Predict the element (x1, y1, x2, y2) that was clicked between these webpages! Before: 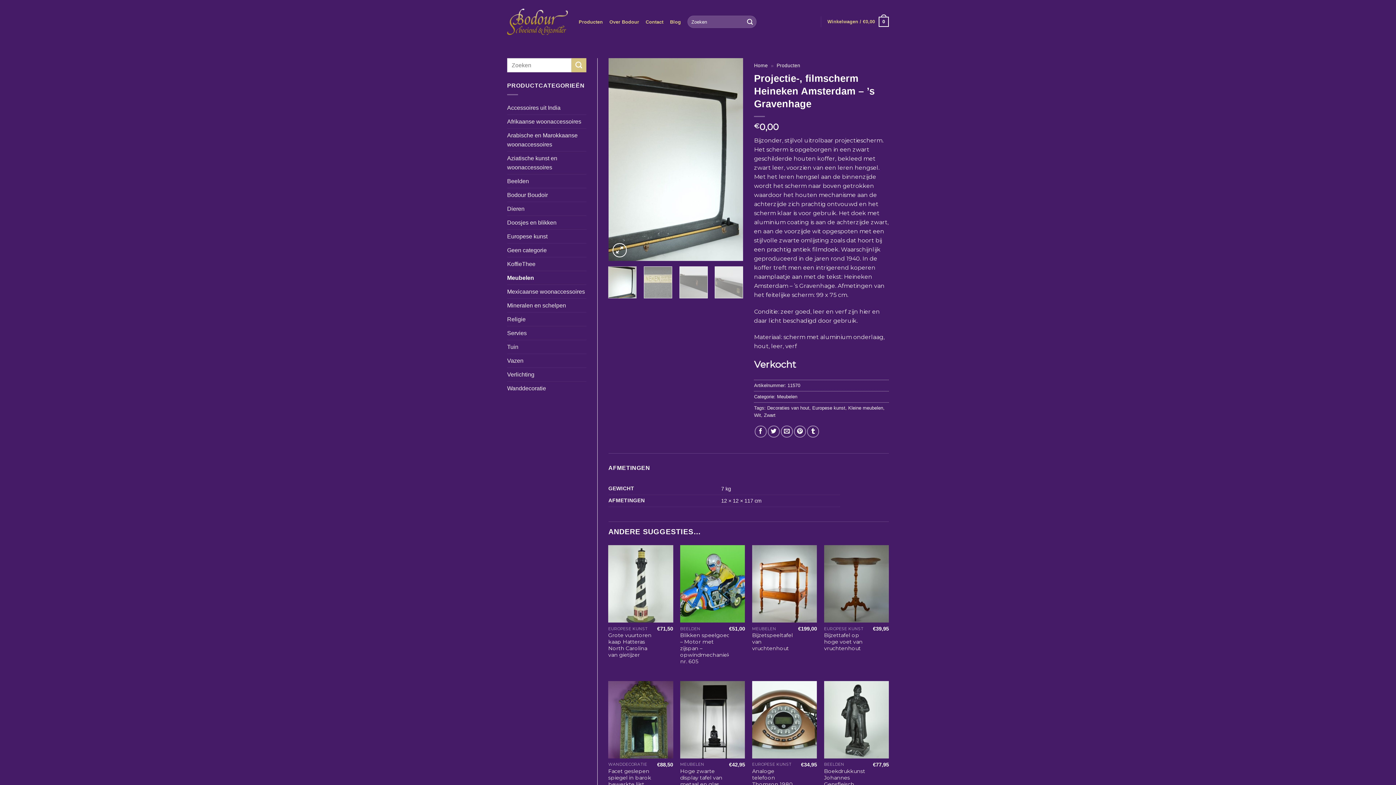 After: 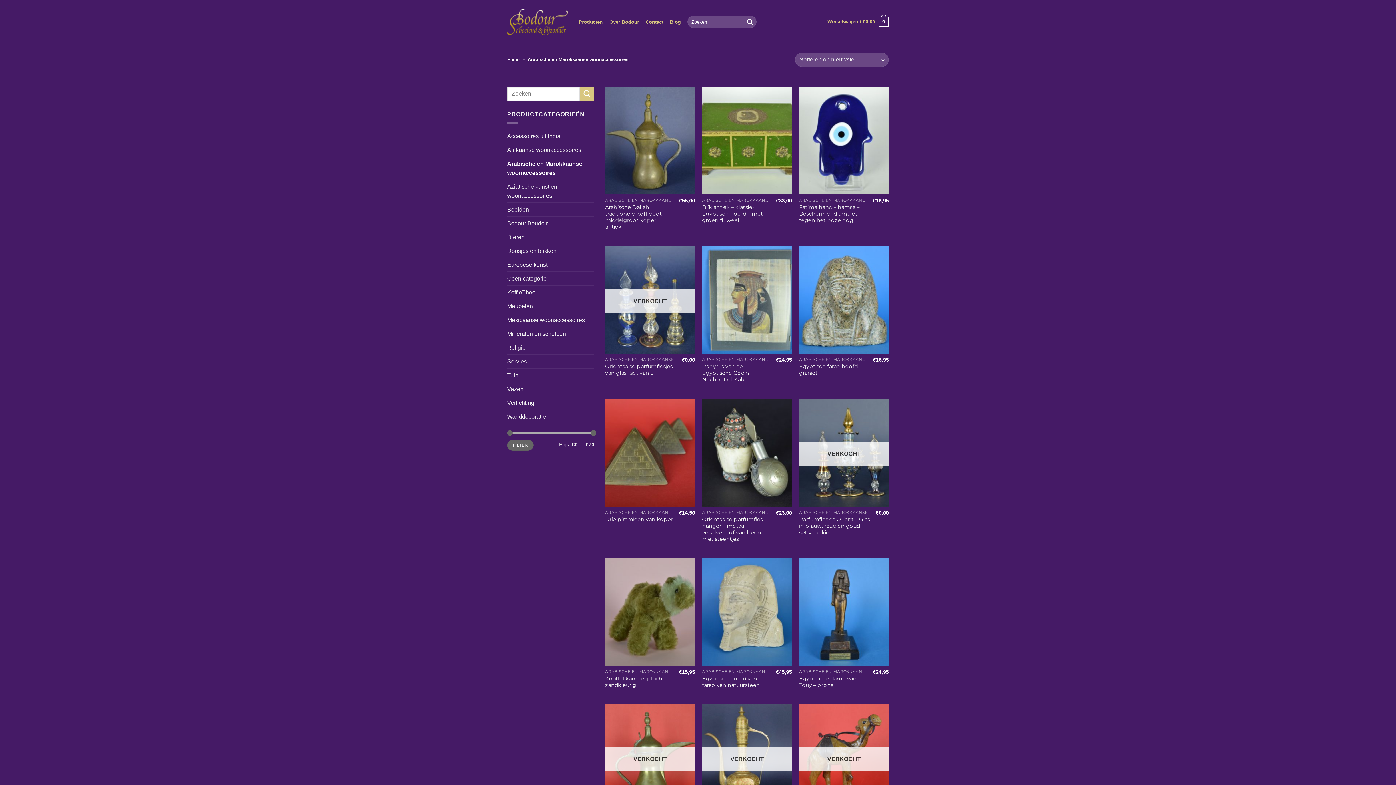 Action: label: Arabische en Marokkaanse woonaccessoires bbox: (507, 128, 586, 151)